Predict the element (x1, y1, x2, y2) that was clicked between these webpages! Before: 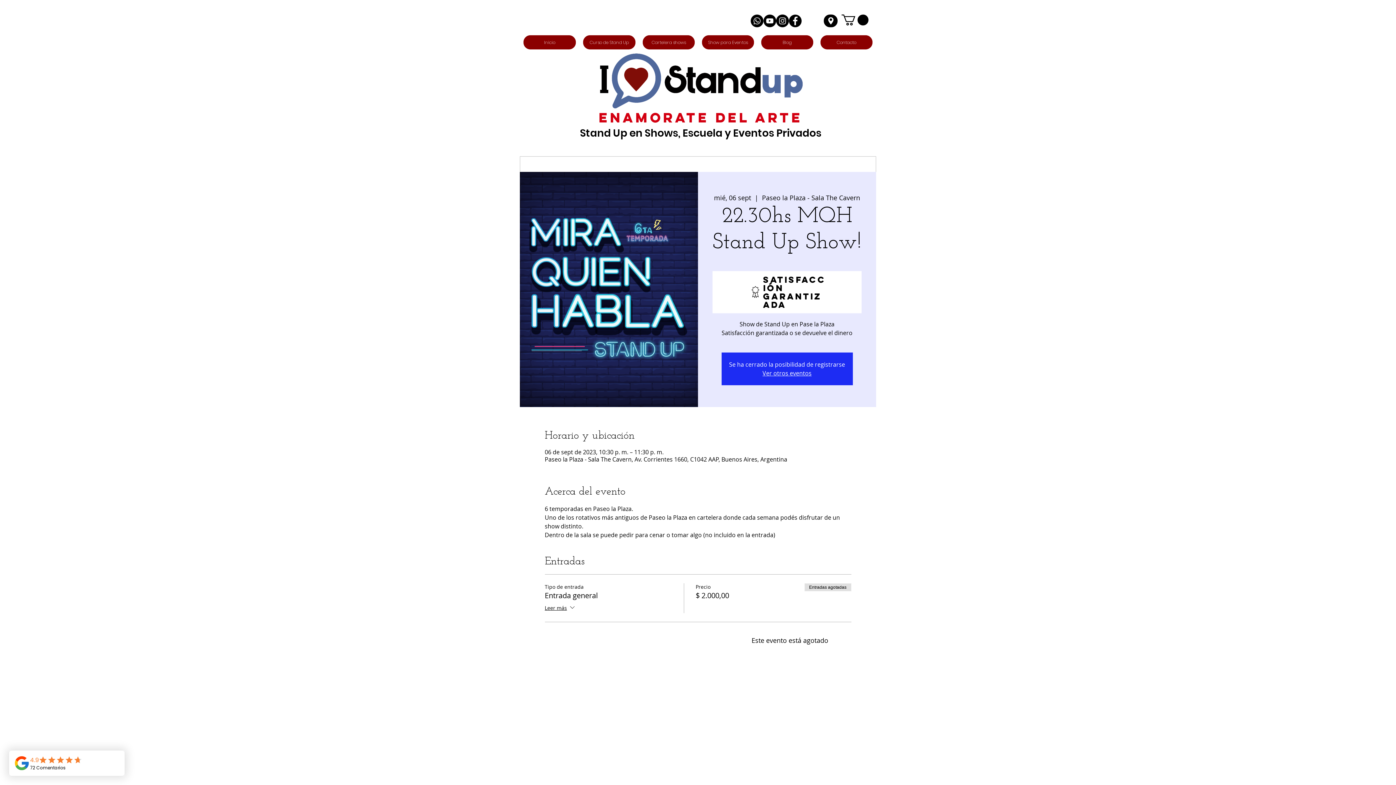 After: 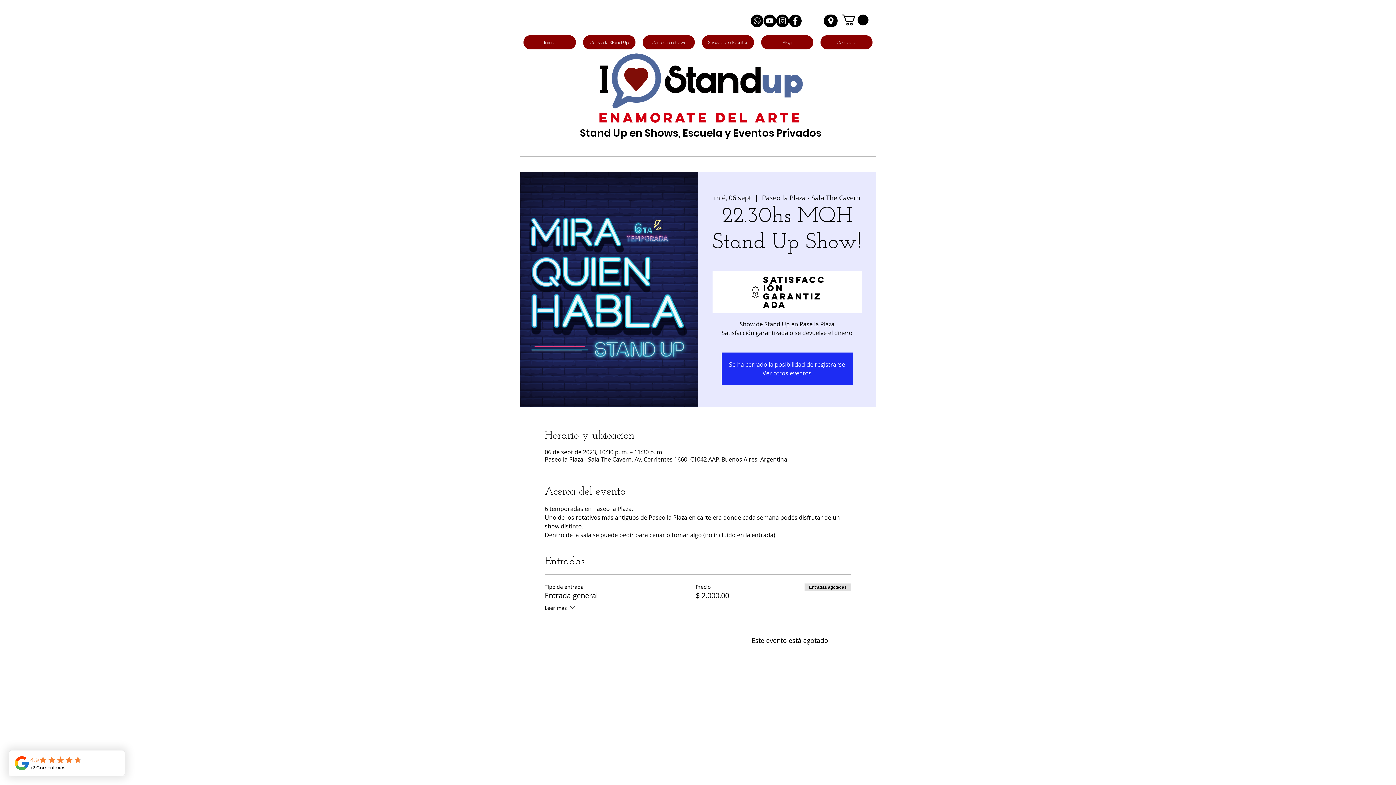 Action: label: Leer más bbox: (544, 604, 576, 613)